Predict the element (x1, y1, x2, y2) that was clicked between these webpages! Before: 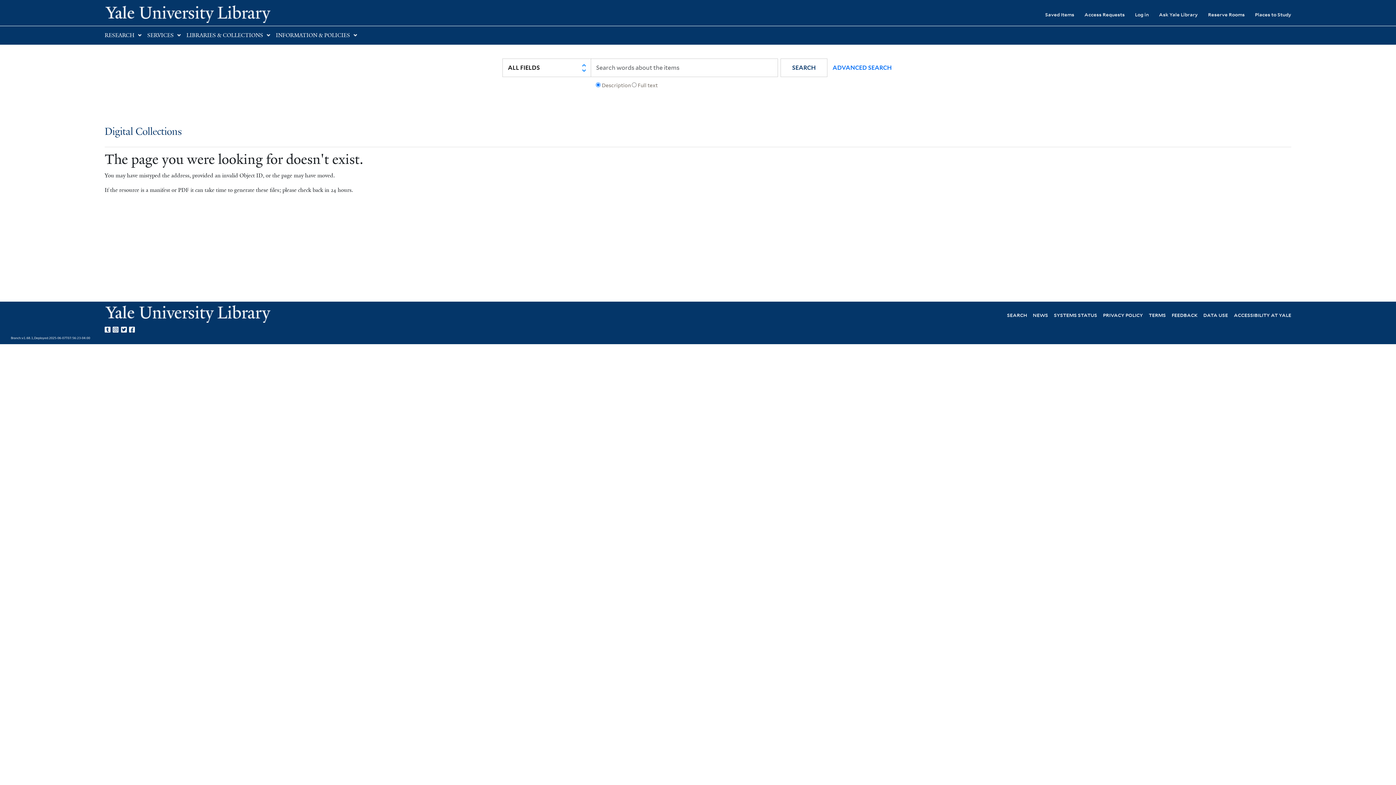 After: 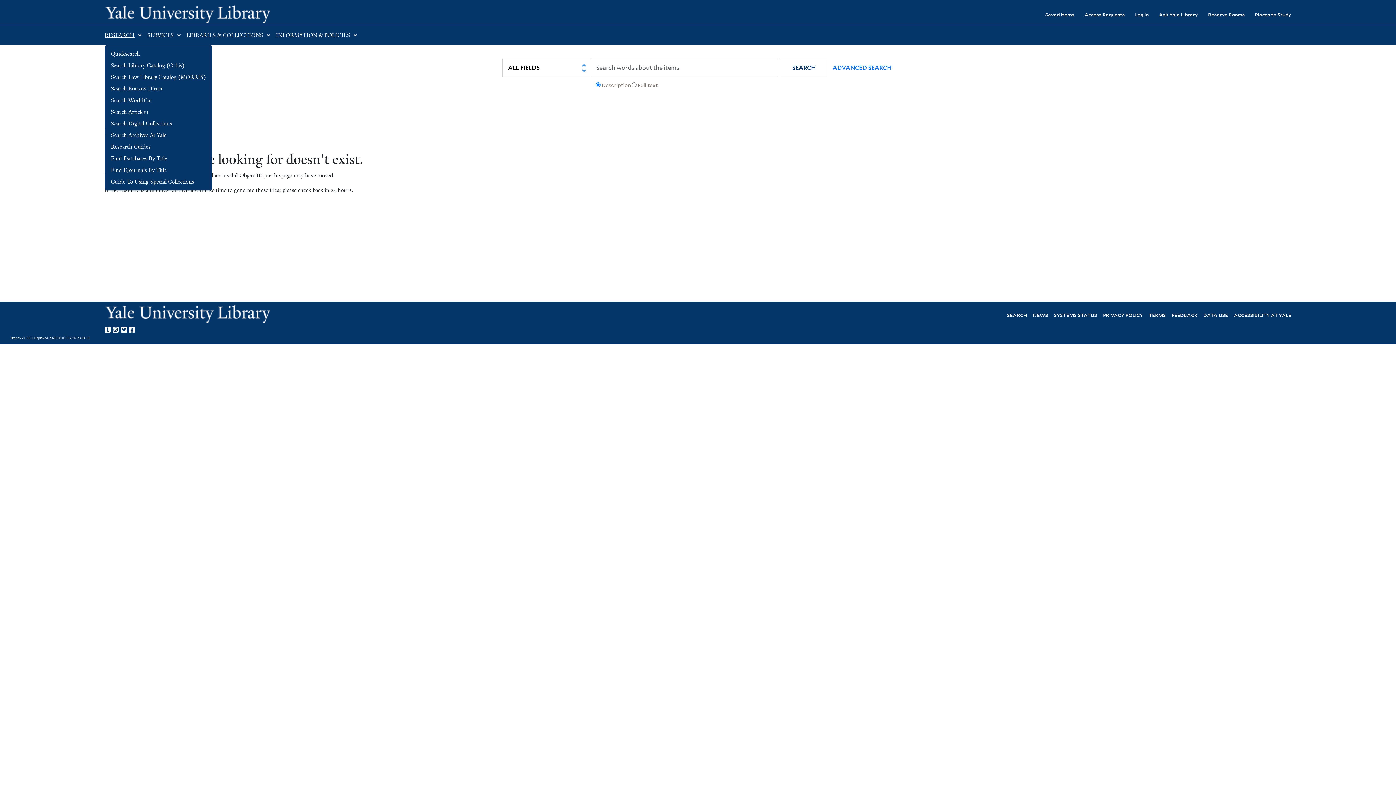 Action: label: RESEARCH bbox: (104, 32, 134, 38)